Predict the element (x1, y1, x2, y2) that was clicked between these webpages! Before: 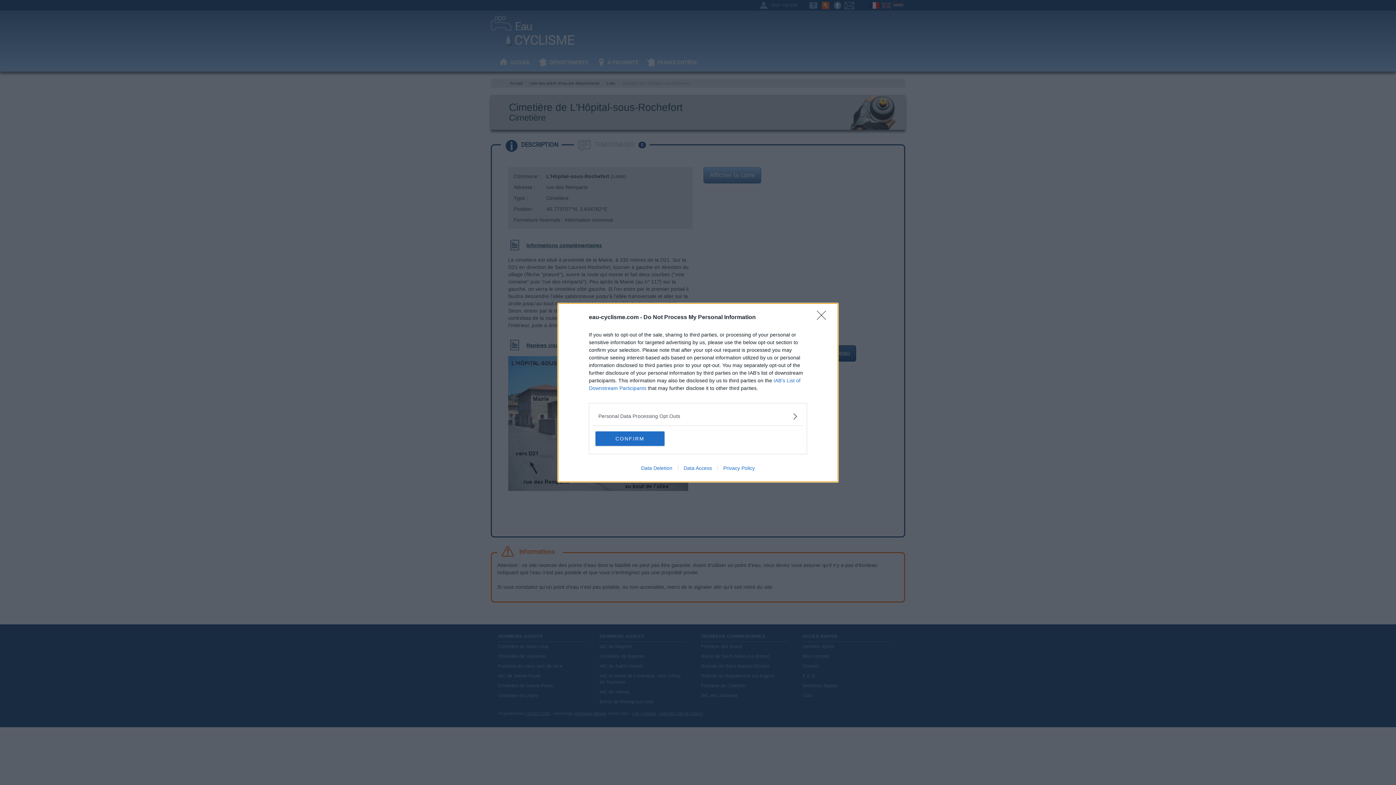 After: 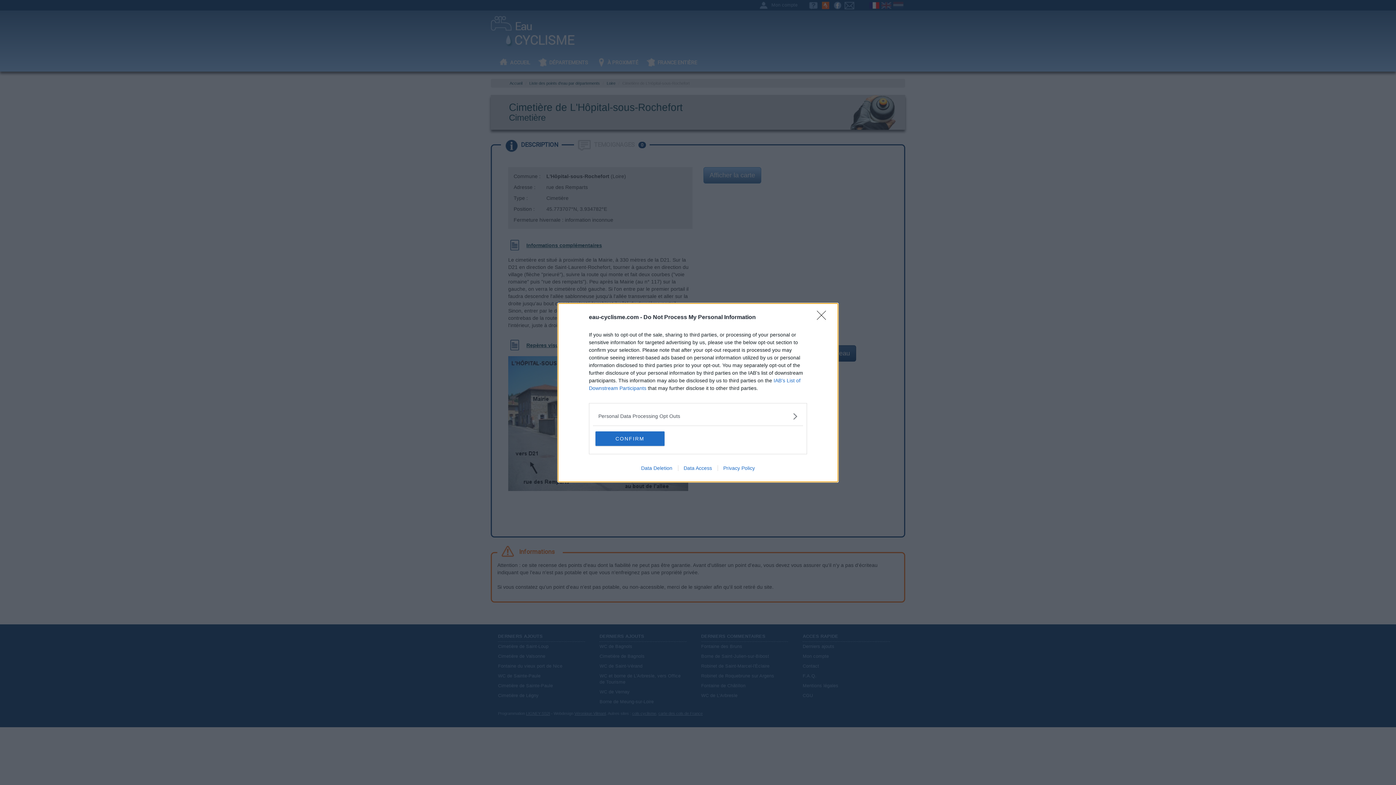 Action: label: Data Access bbox: (678, 465, 717, 471)